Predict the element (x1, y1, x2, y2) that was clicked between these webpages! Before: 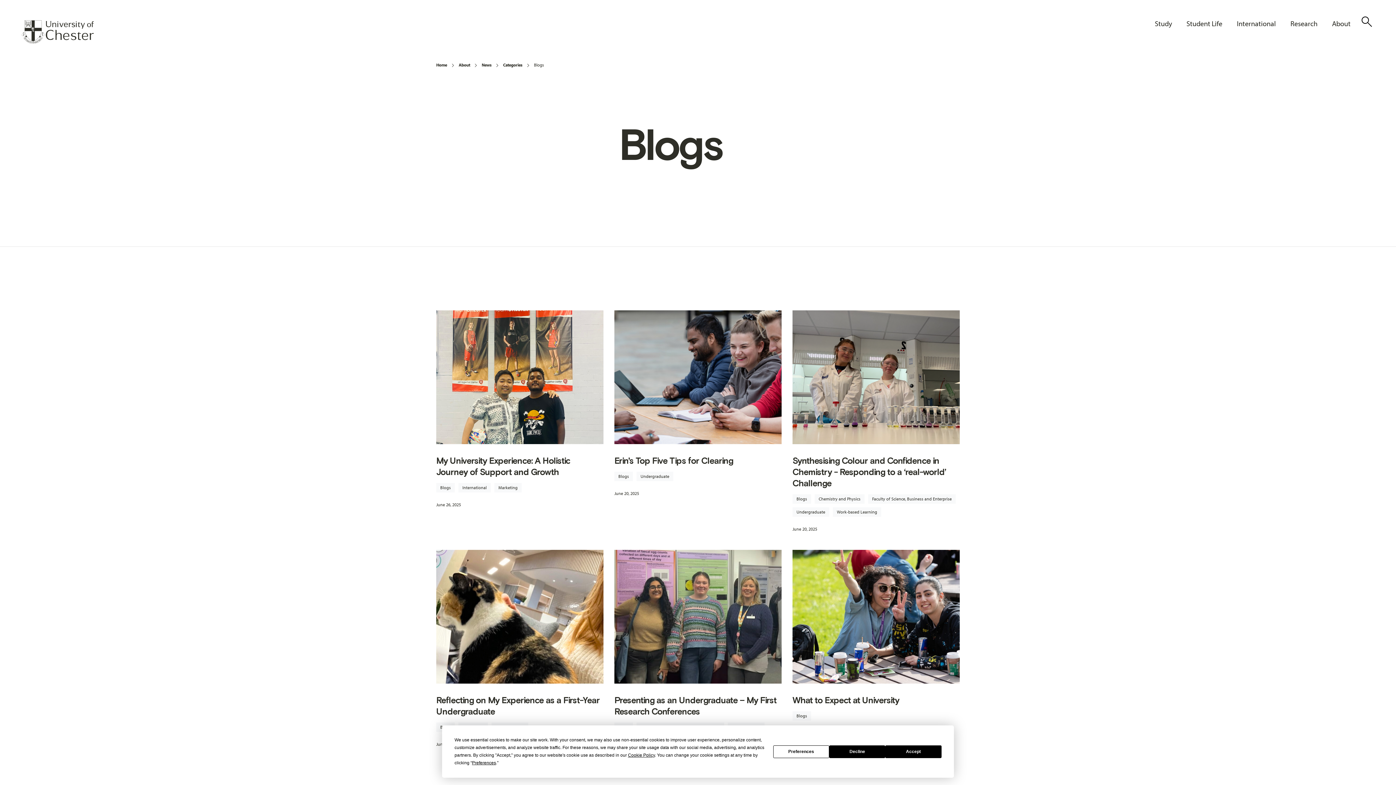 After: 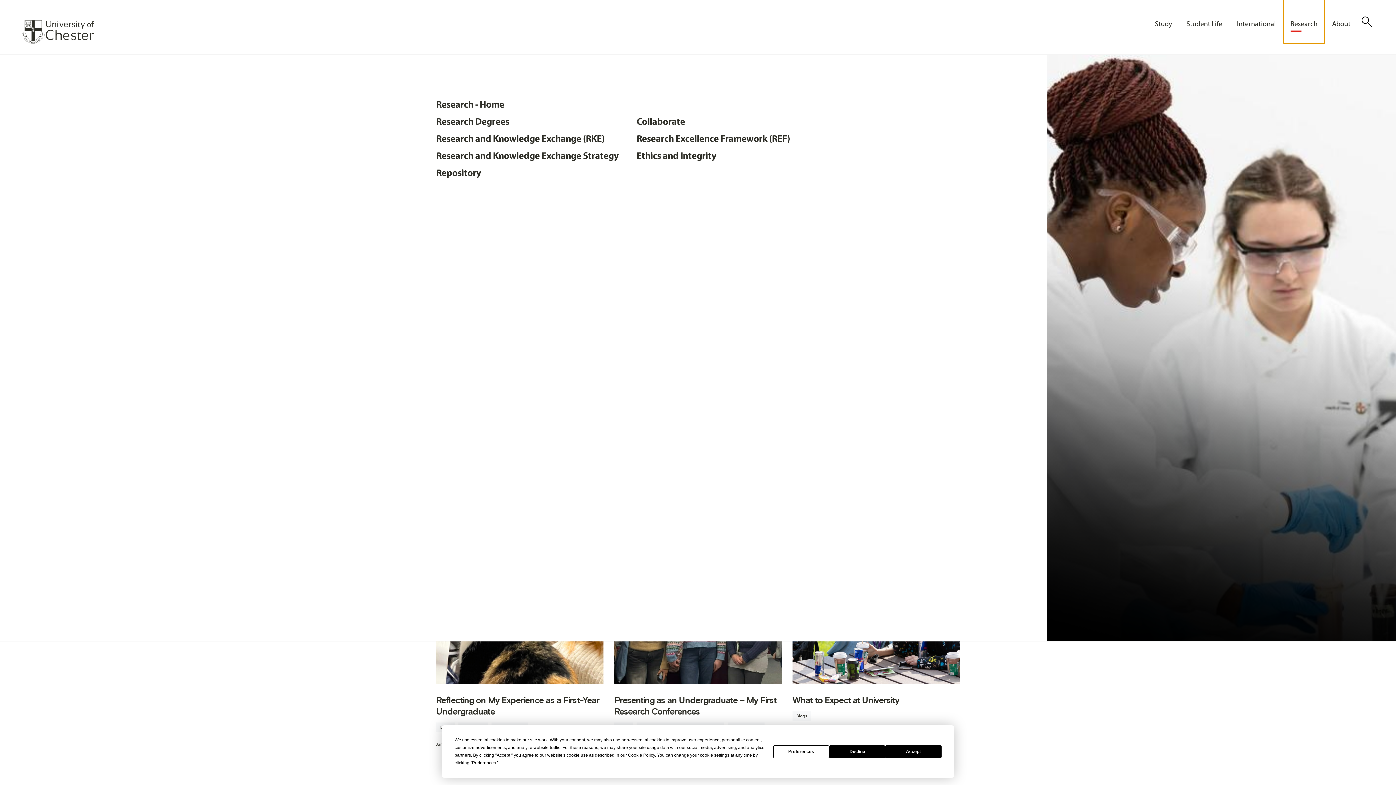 Action: label: Research bbox: (1283, 0, 1325, 43)